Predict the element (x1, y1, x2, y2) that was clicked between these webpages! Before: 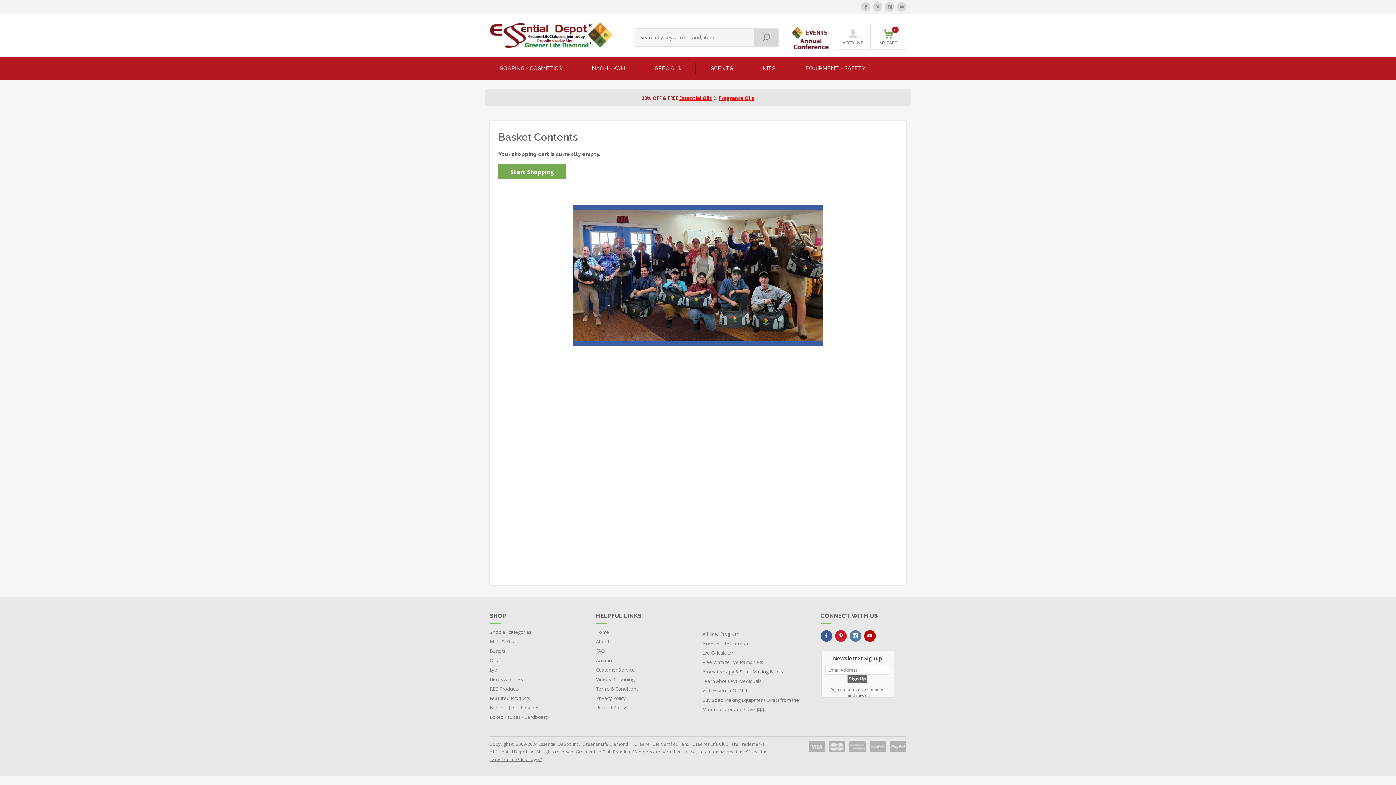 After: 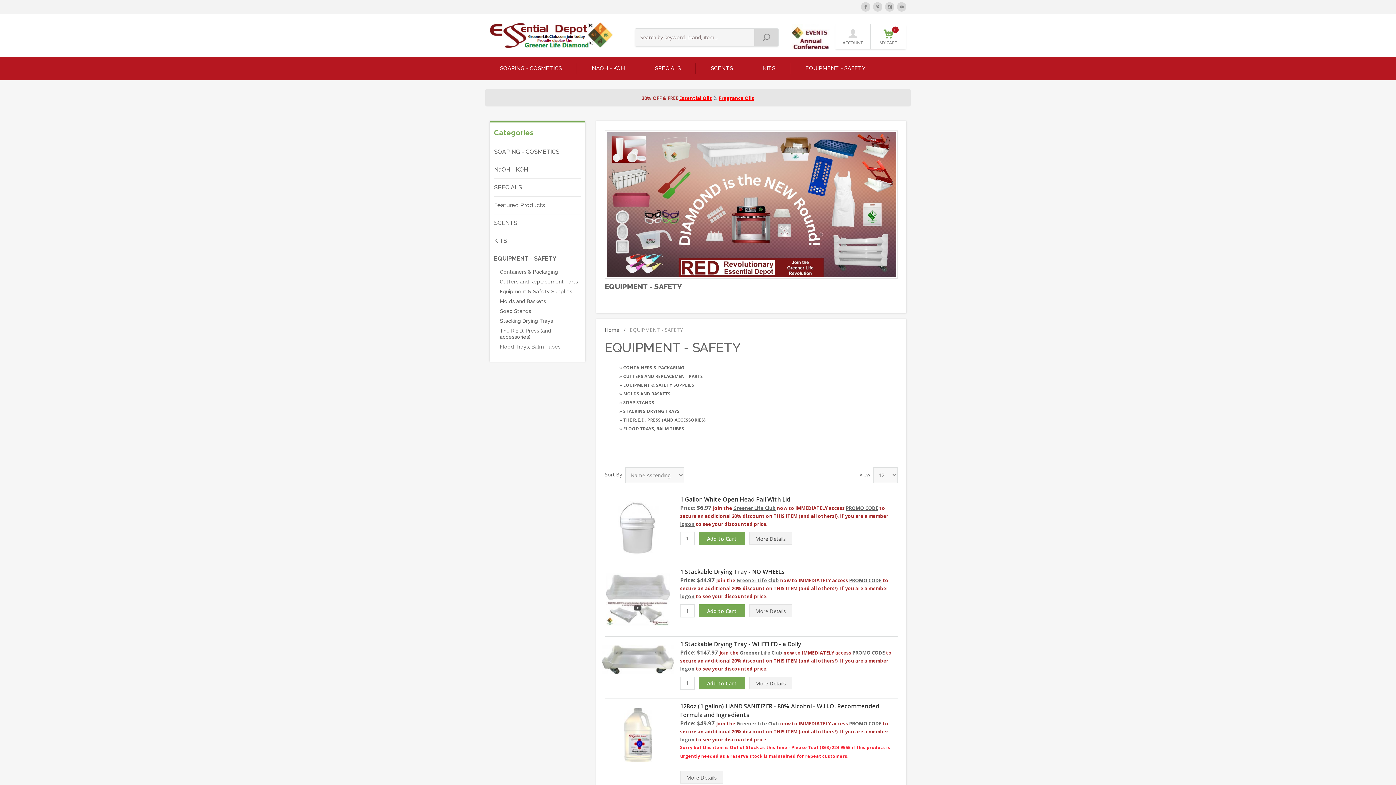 Action: bbox: (790, 62, 880, 73) label: EQUIPMENT - SAFETY